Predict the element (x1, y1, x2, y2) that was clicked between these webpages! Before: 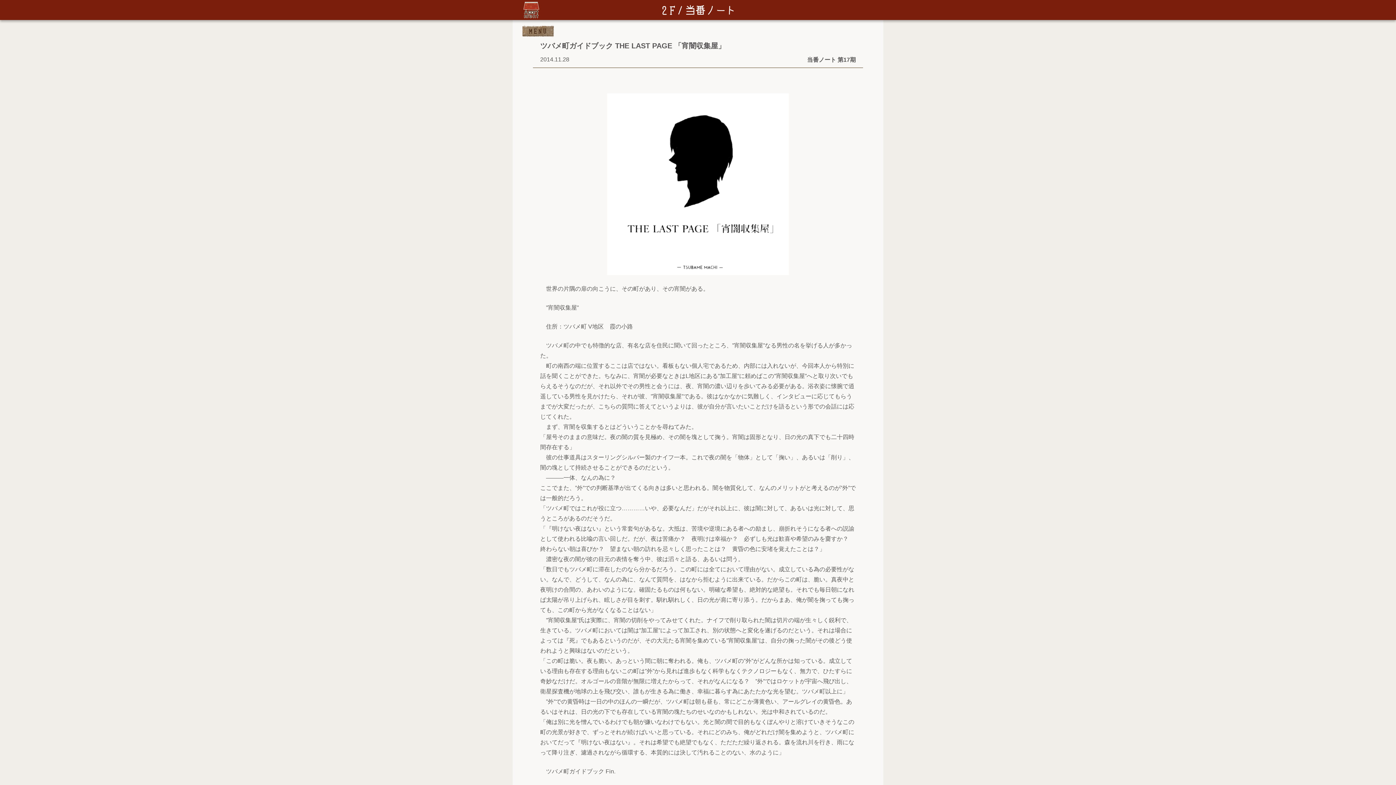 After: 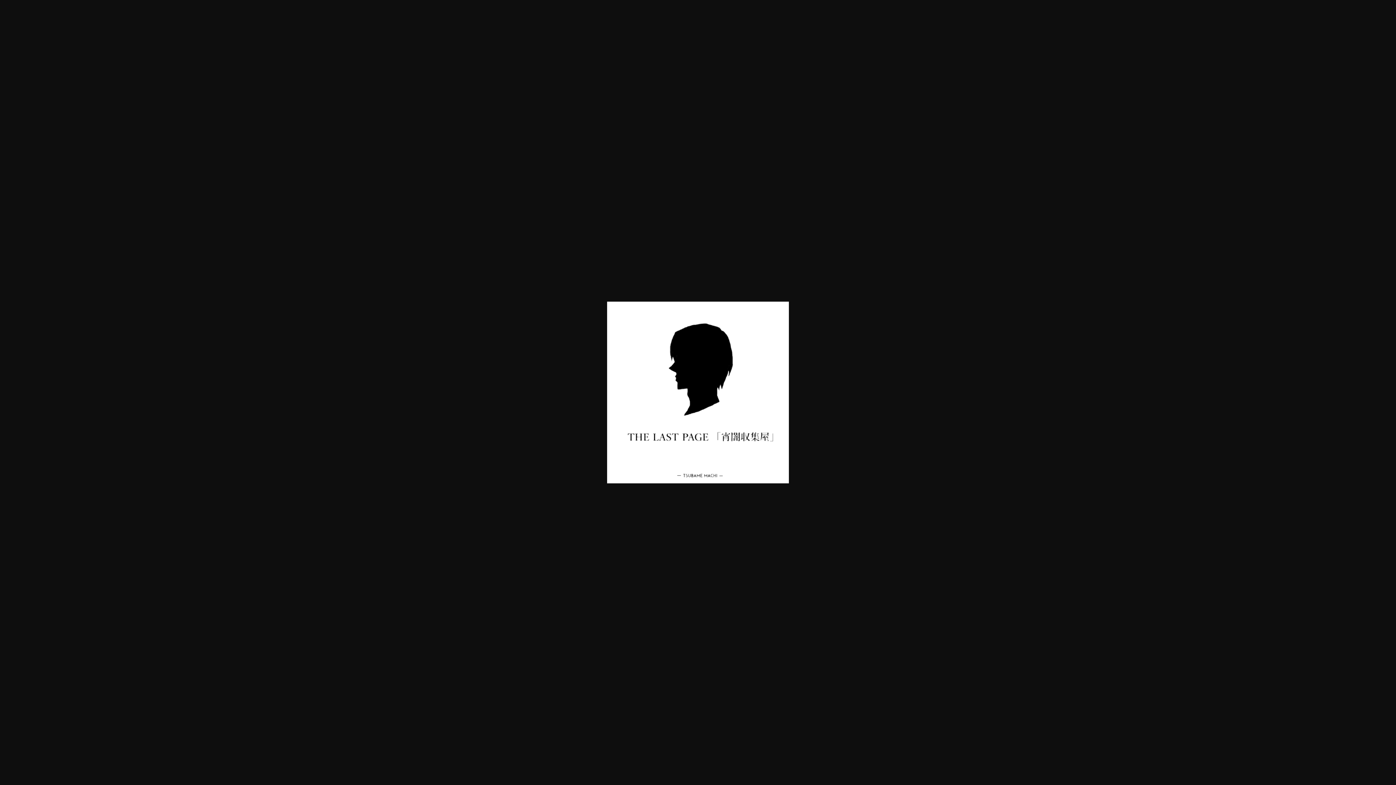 Action: bbox: (540, 93, 856, 275)